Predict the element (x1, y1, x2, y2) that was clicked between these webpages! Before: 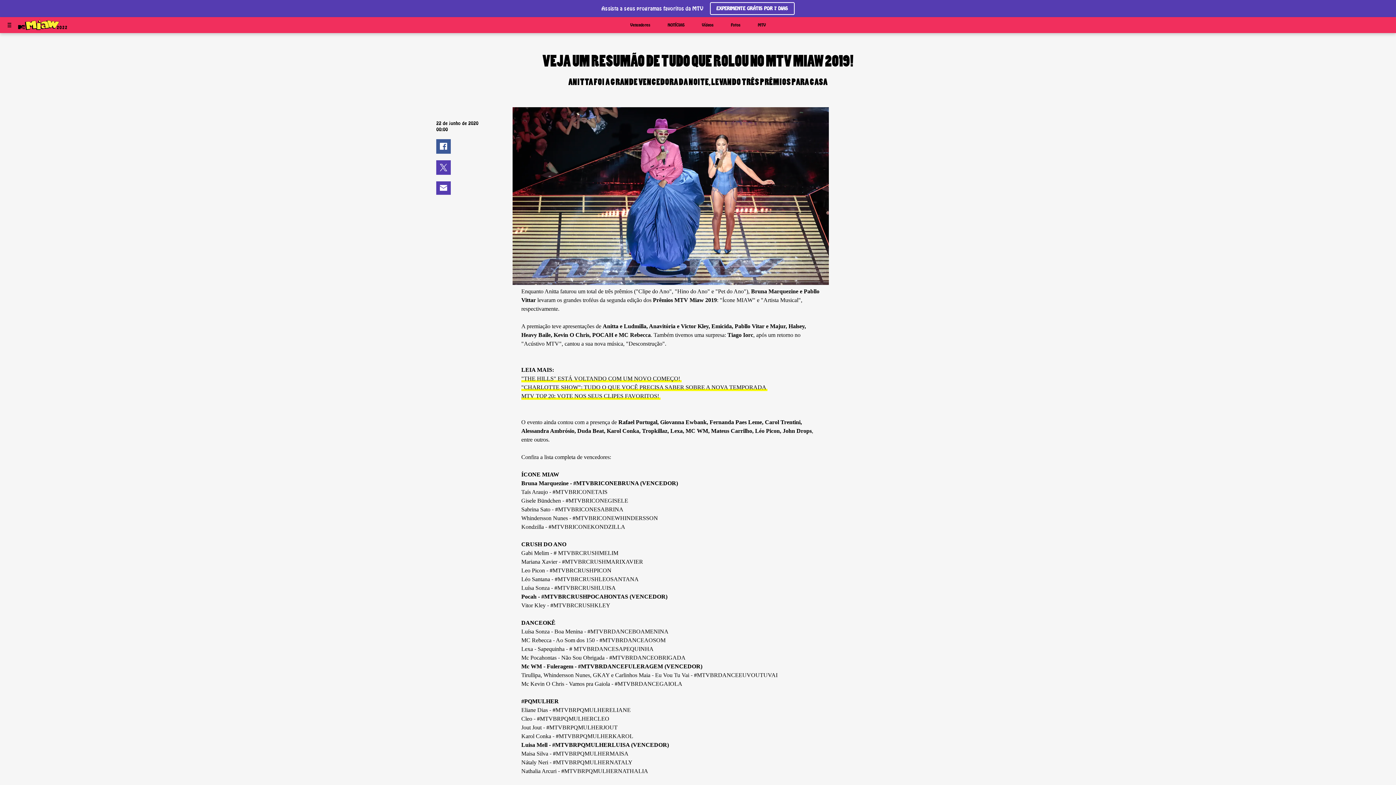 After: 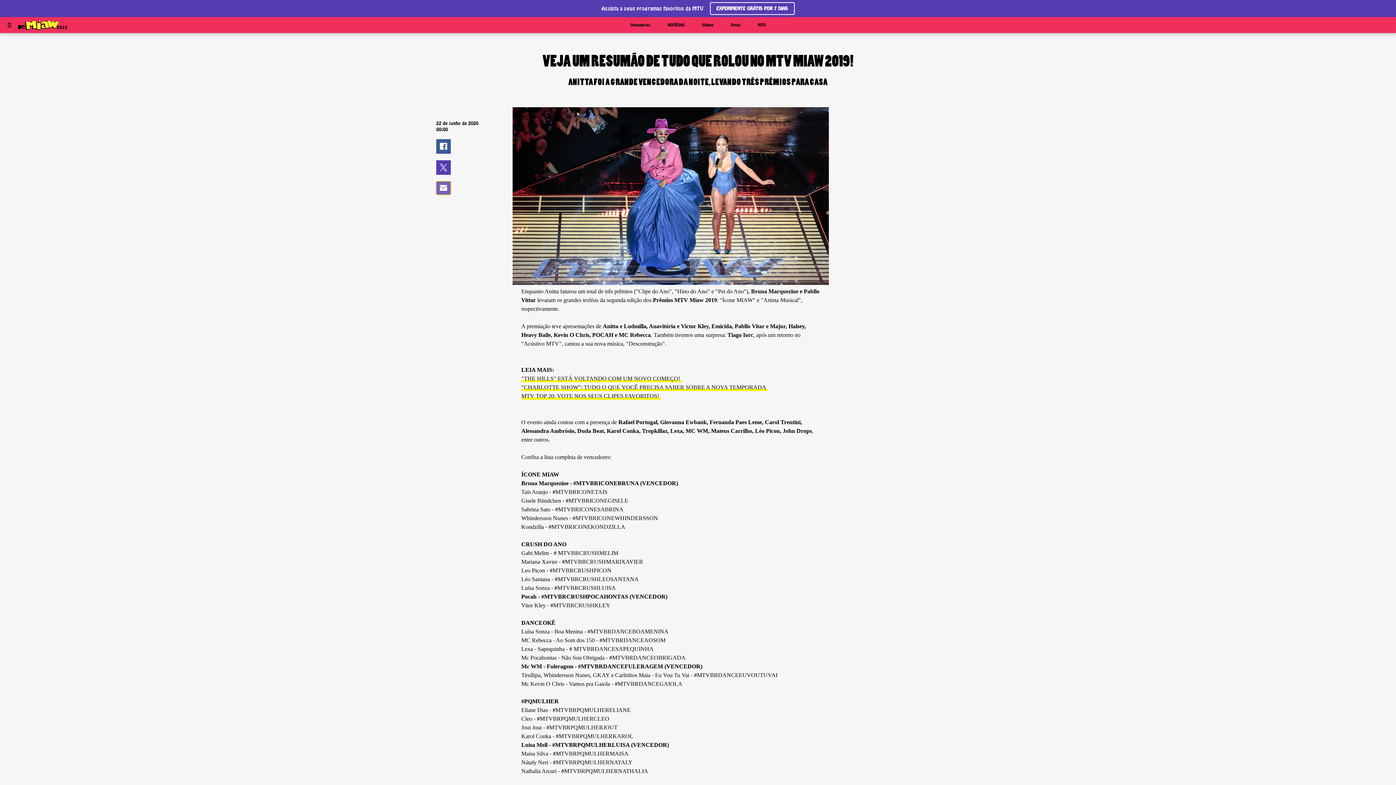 Action: label: Share on Mail bbox: (436, 271, 450, 285)